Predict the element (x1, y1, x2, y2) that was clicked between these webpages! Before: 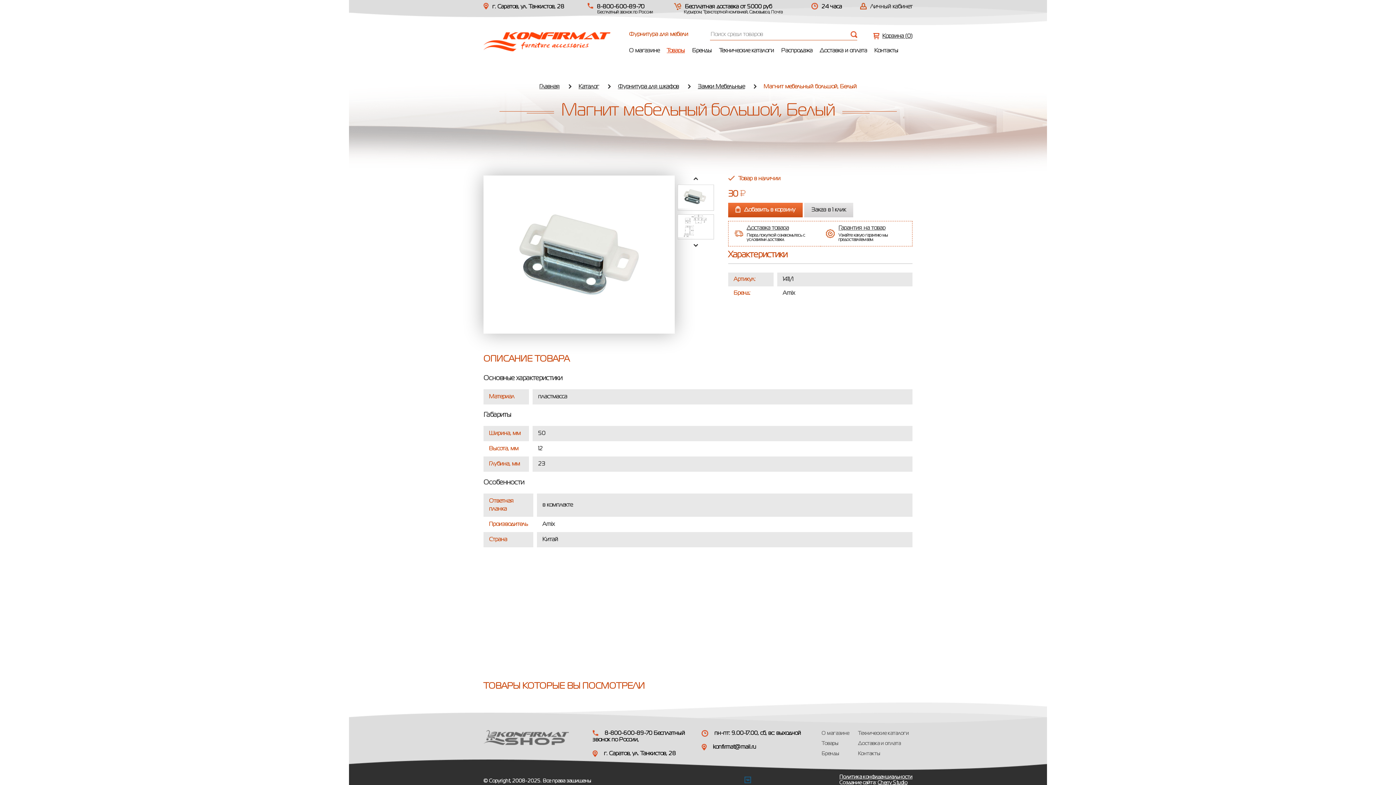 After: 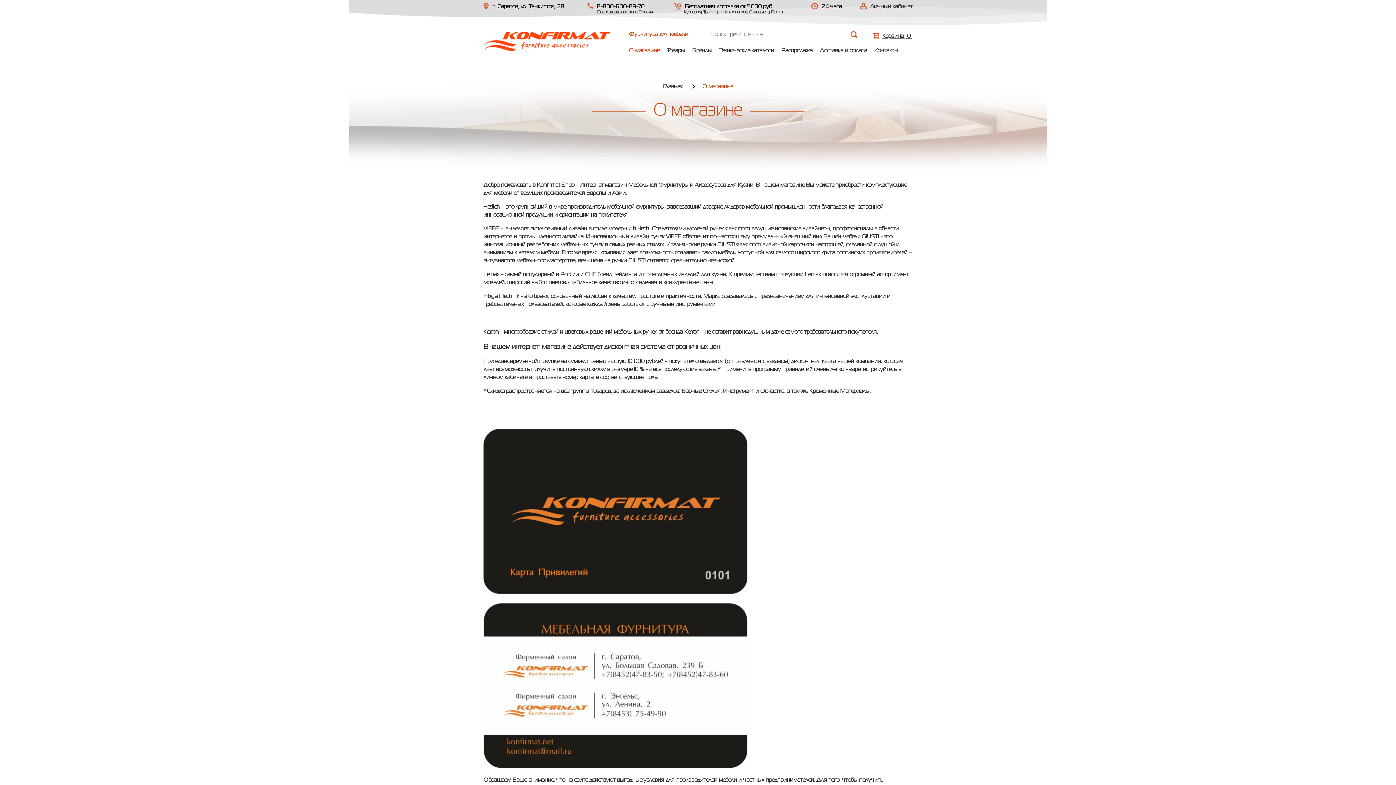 Action: bbox: (821, 731, 849, 736) label: О магазине